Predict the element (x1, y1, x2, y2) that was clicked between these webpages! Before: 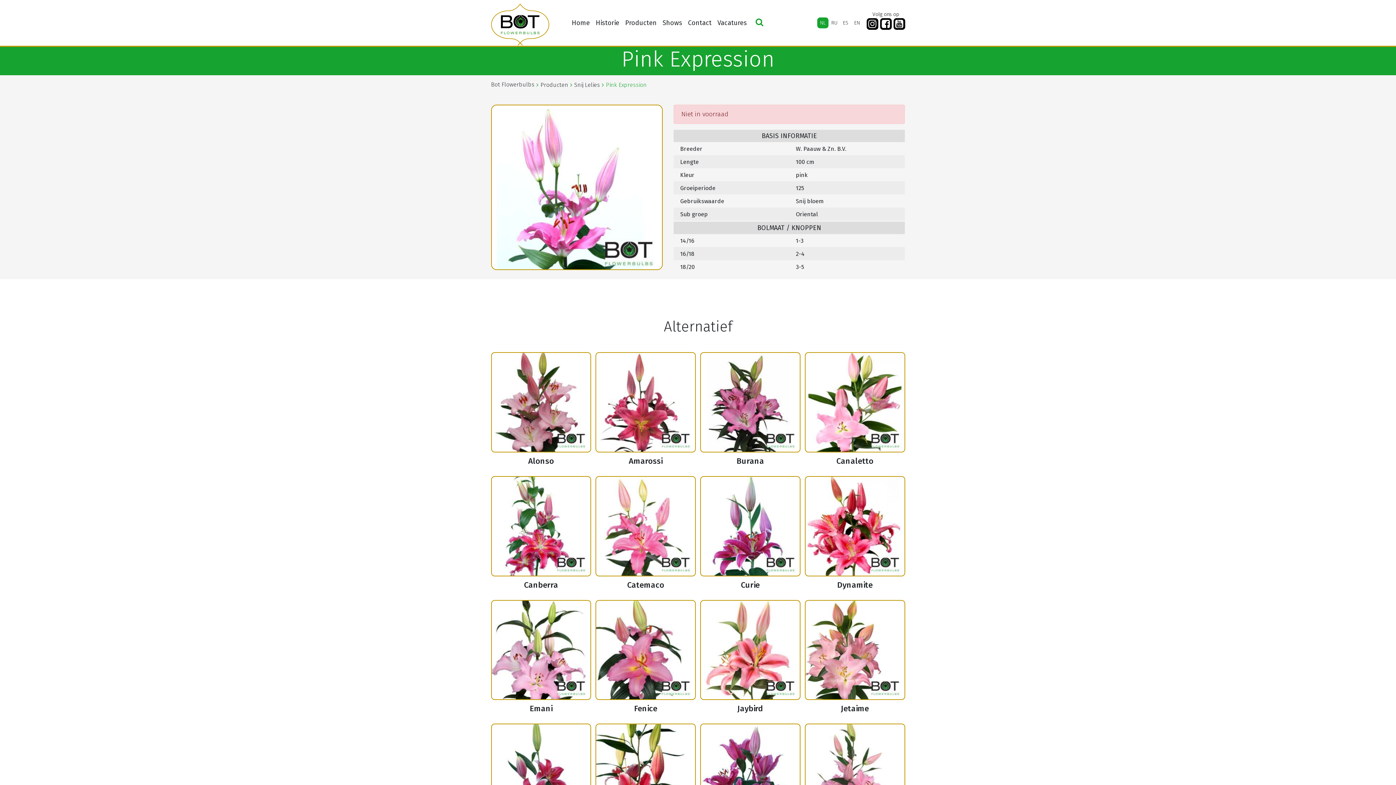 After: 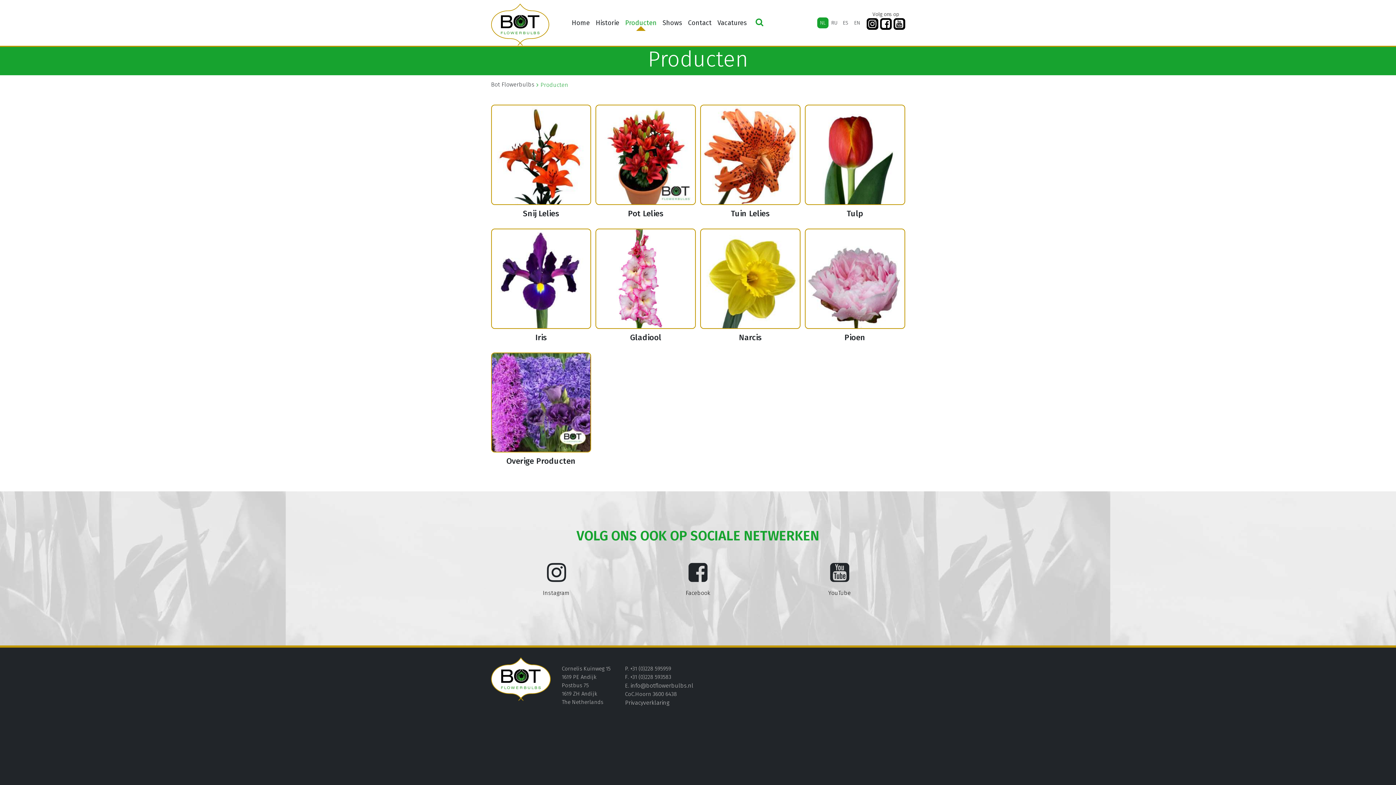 Action: label: Producten bbox: (622, 15, 659, 30)